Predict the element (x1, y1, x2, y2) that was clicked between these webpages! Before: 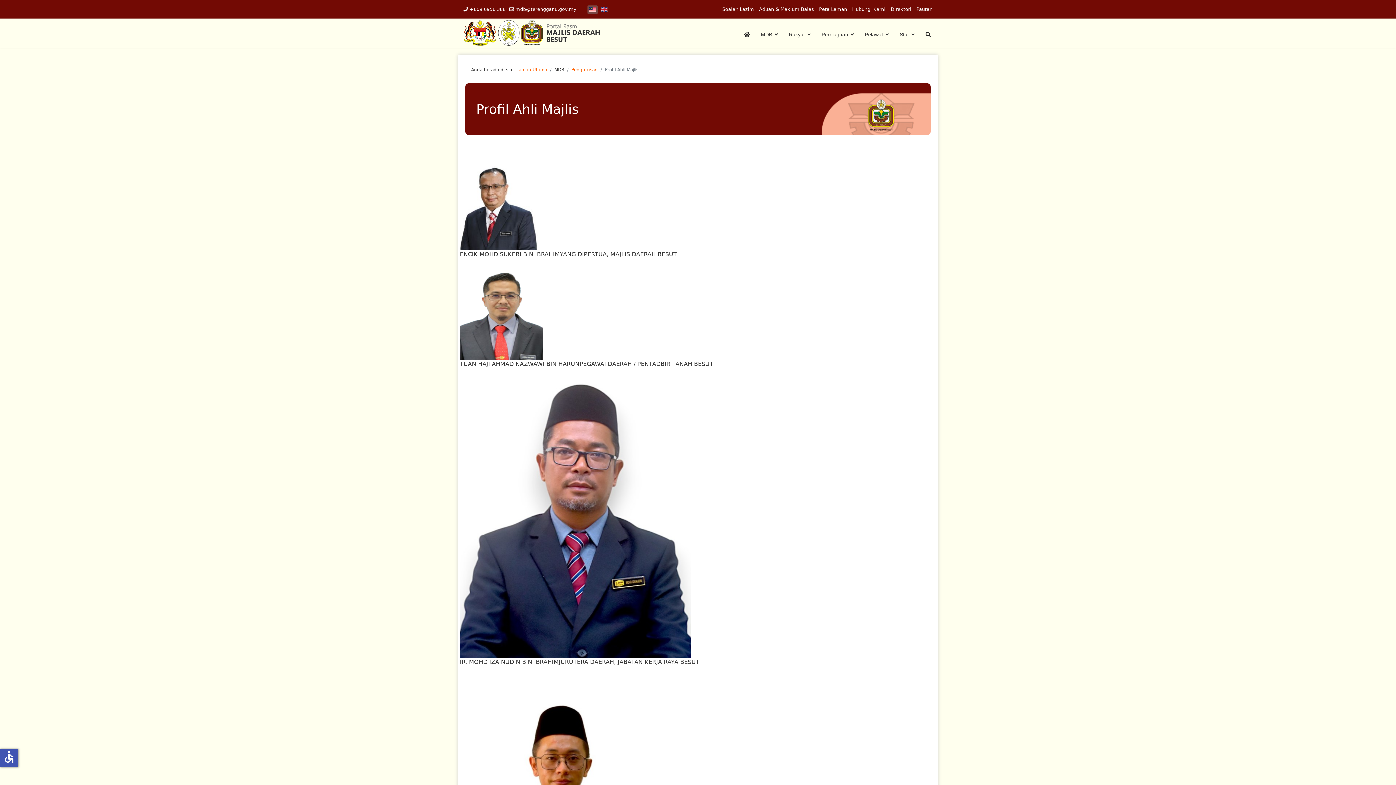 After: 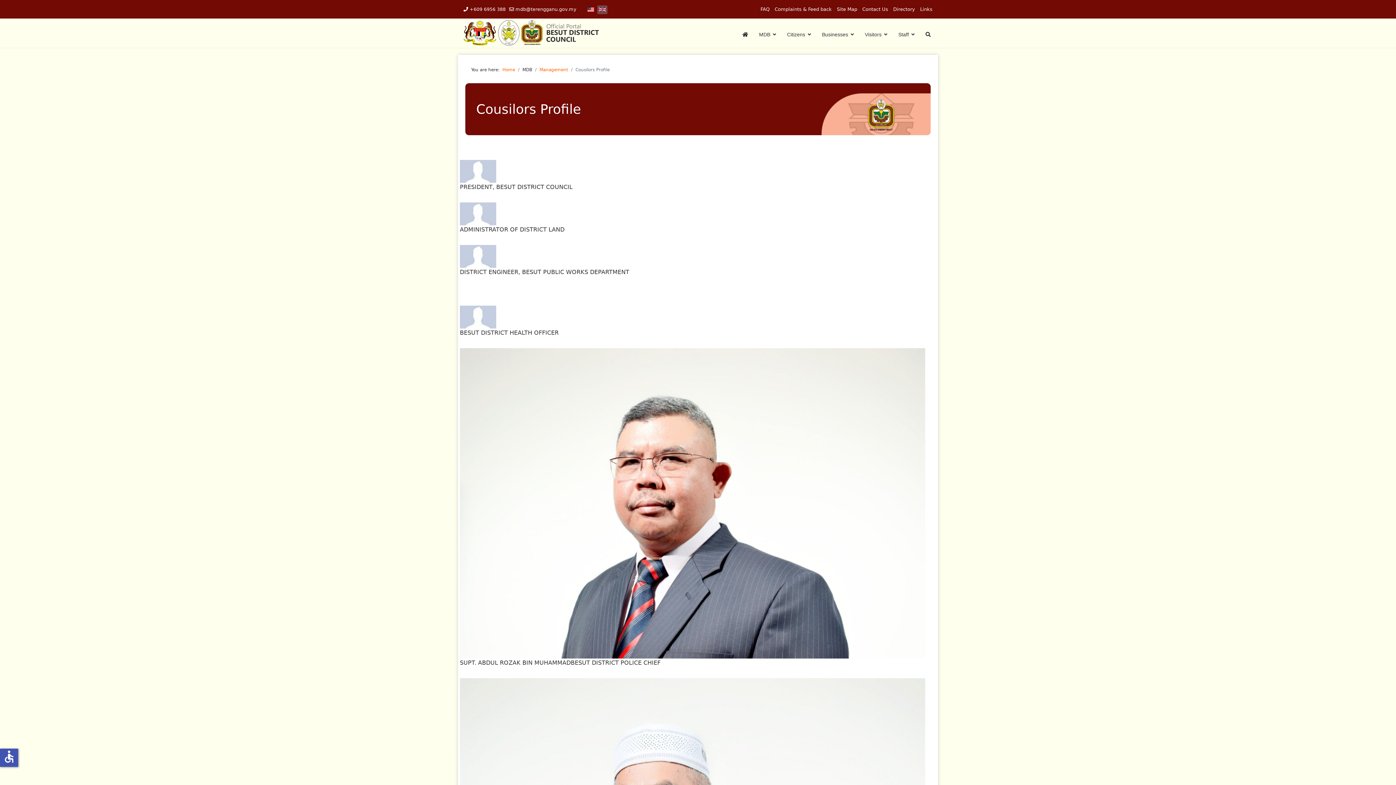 Action: bbox: (601, 6, 607, 12)